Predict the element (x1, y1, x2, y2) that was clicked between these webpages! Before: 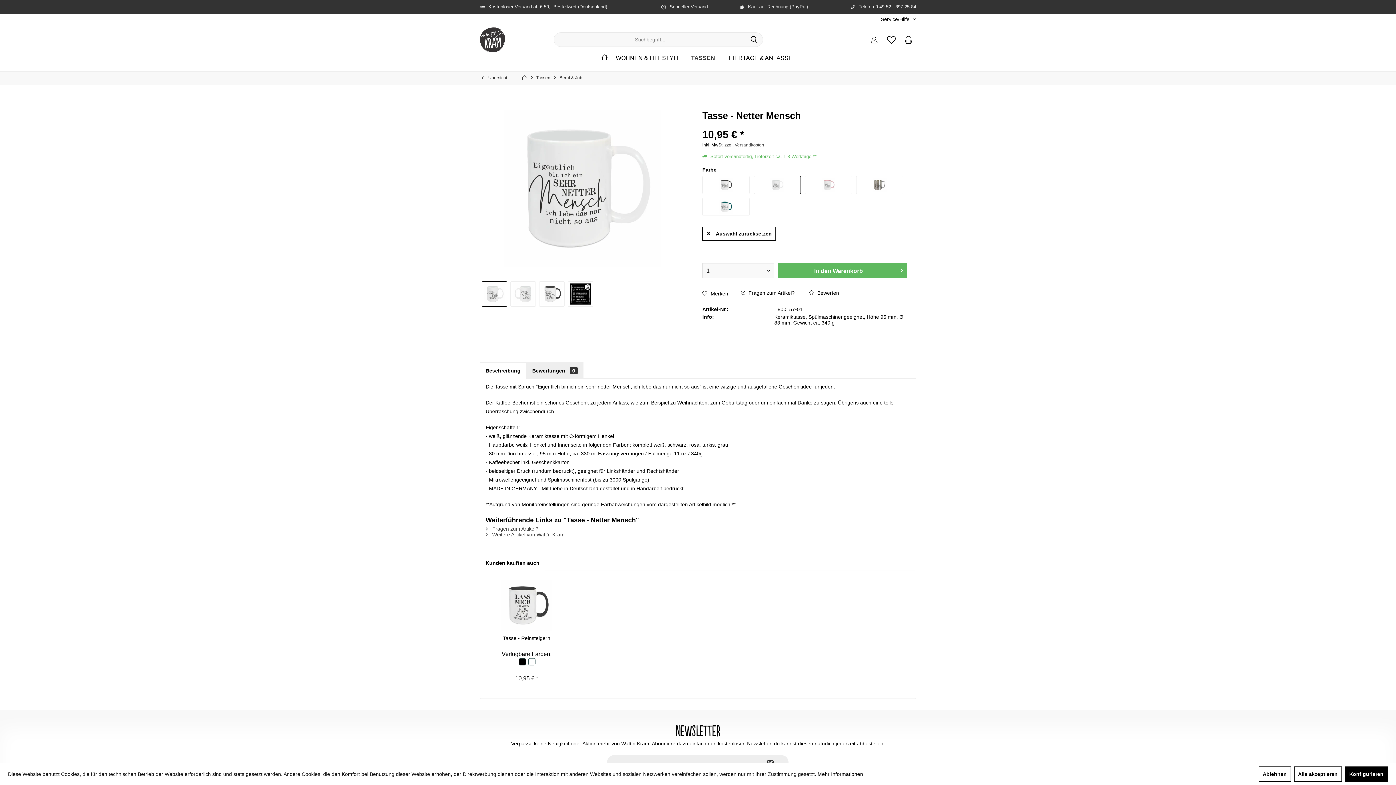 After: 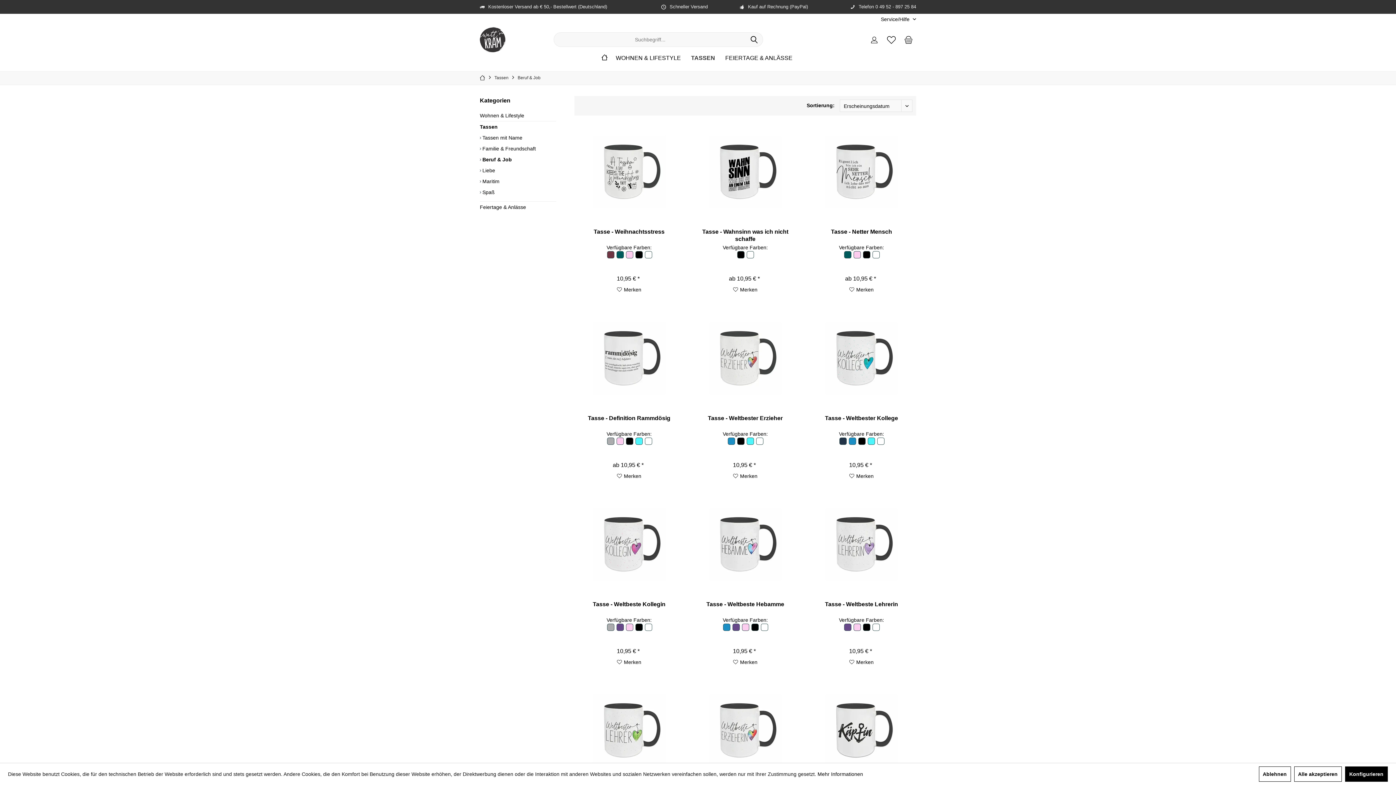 Action: label:  Übersicht bbox: (480, 71, 509, 84)